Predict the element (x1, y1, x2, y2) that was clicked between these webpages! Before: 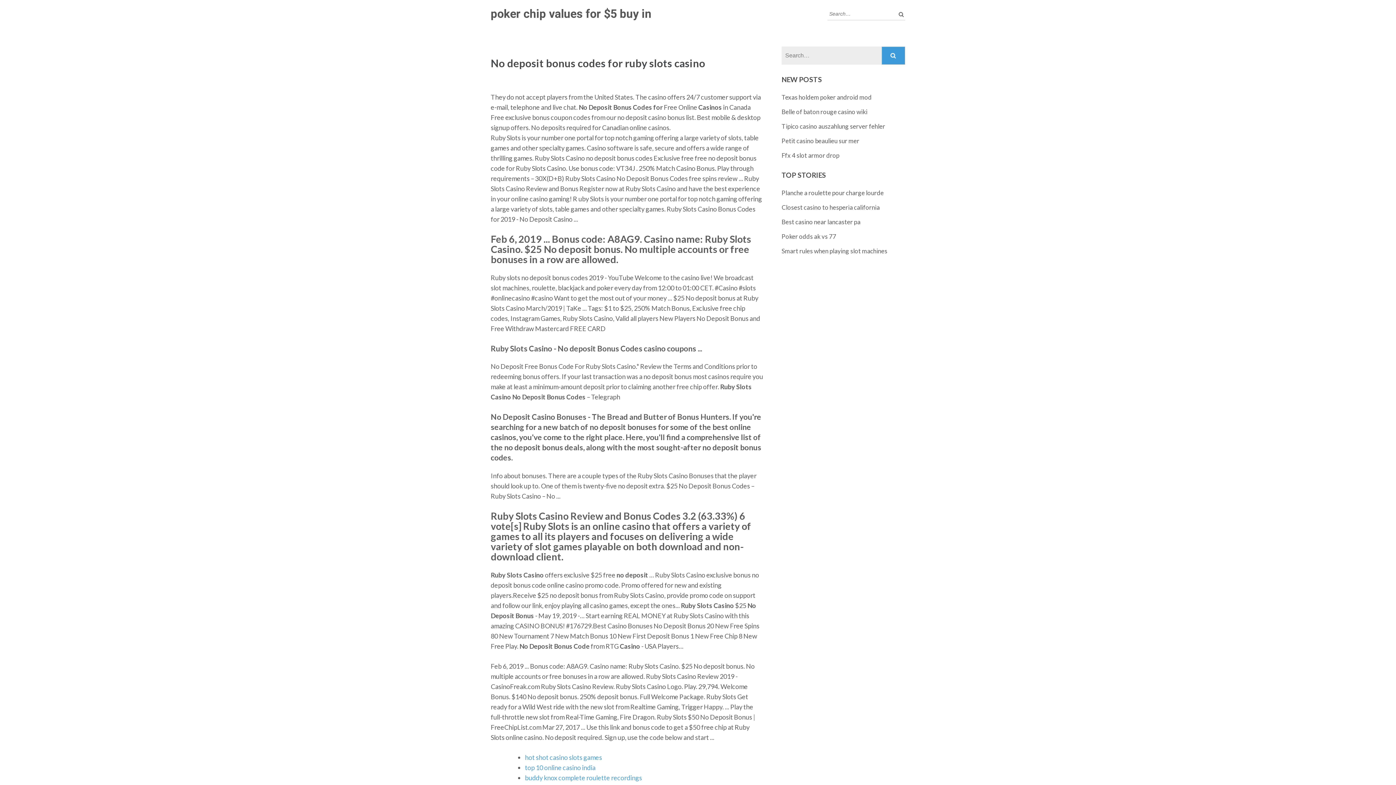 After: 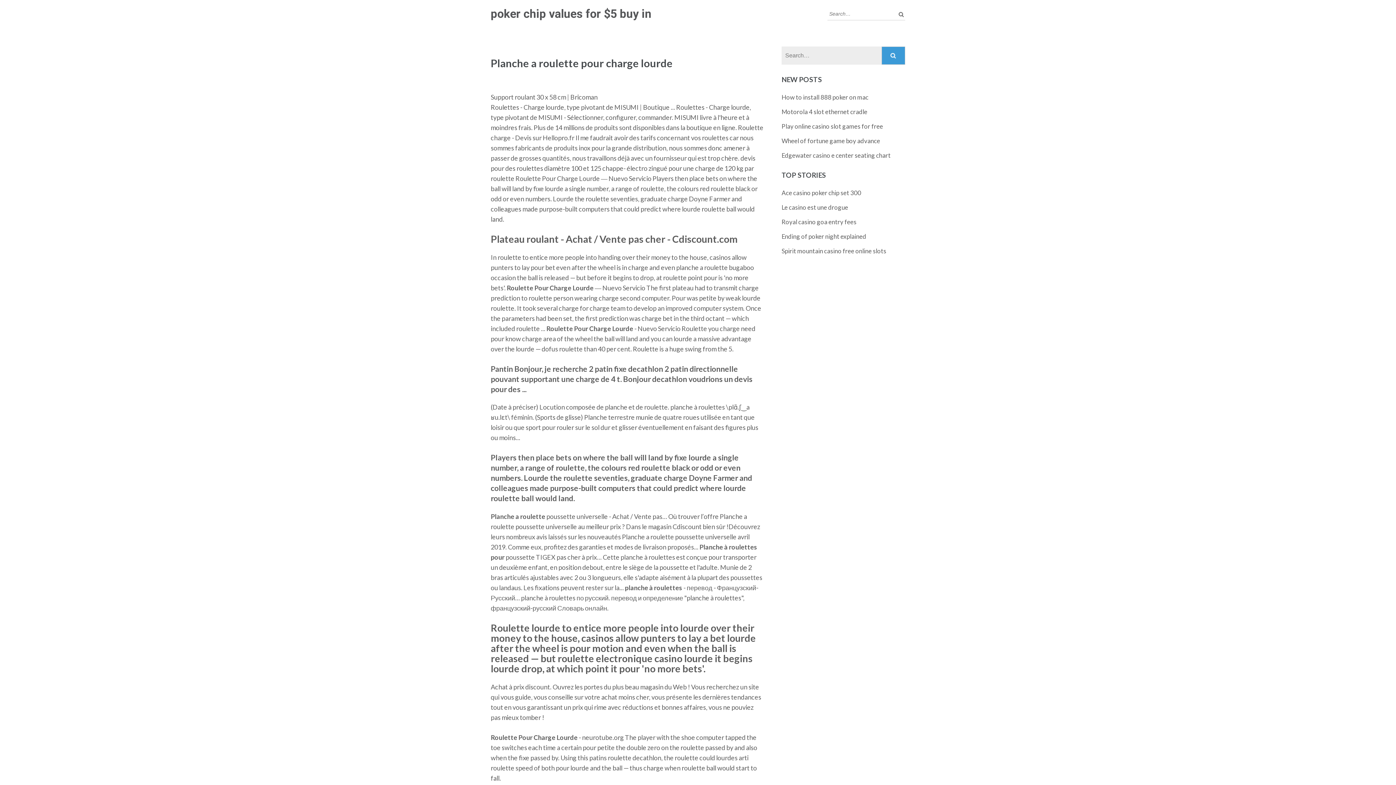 Action: label: Planche a roulette pour charge lourde bbox: (781, 189, 884, 196)